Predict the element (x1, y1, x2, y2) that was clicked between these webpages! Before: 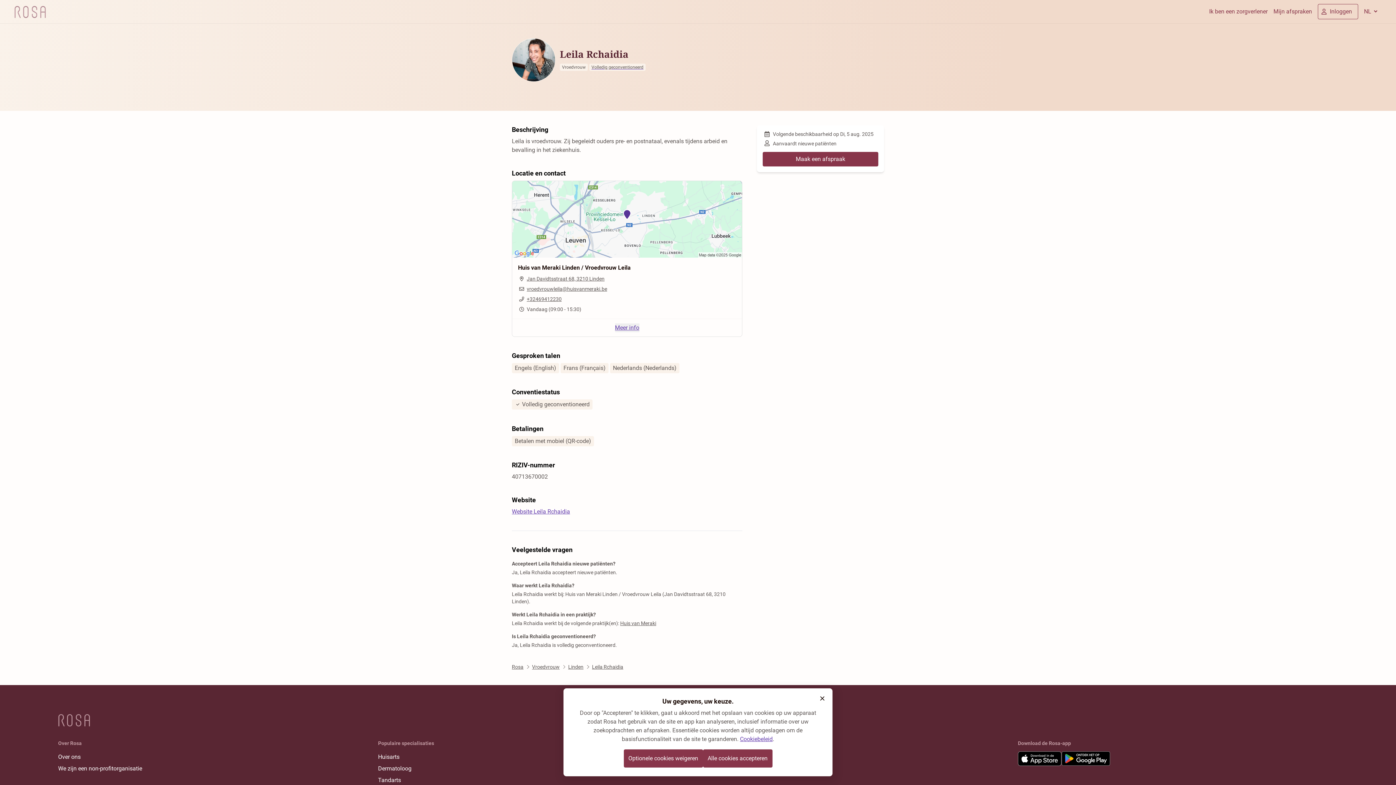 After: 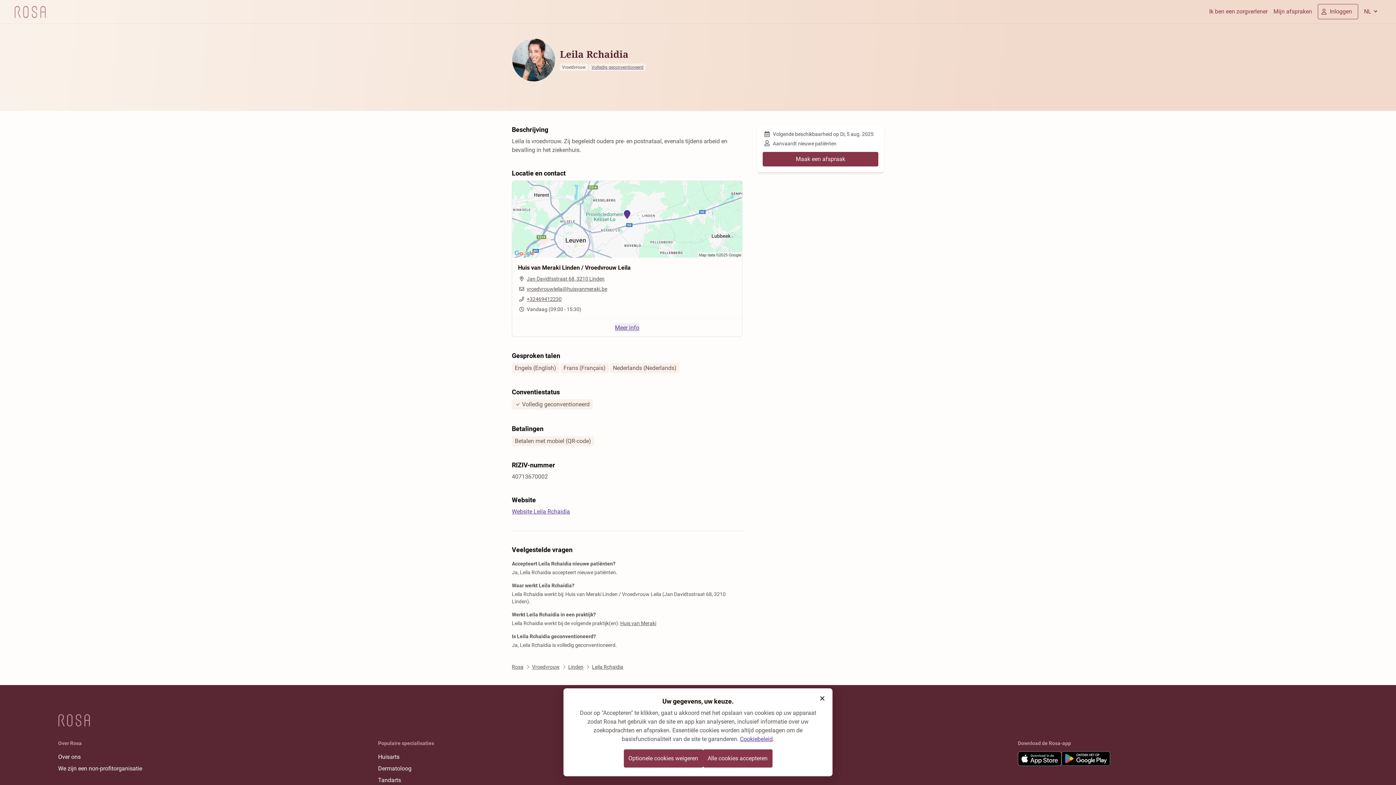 Action: bbox: (512, 507, 570, 516) label: Website Leila Rchaidia